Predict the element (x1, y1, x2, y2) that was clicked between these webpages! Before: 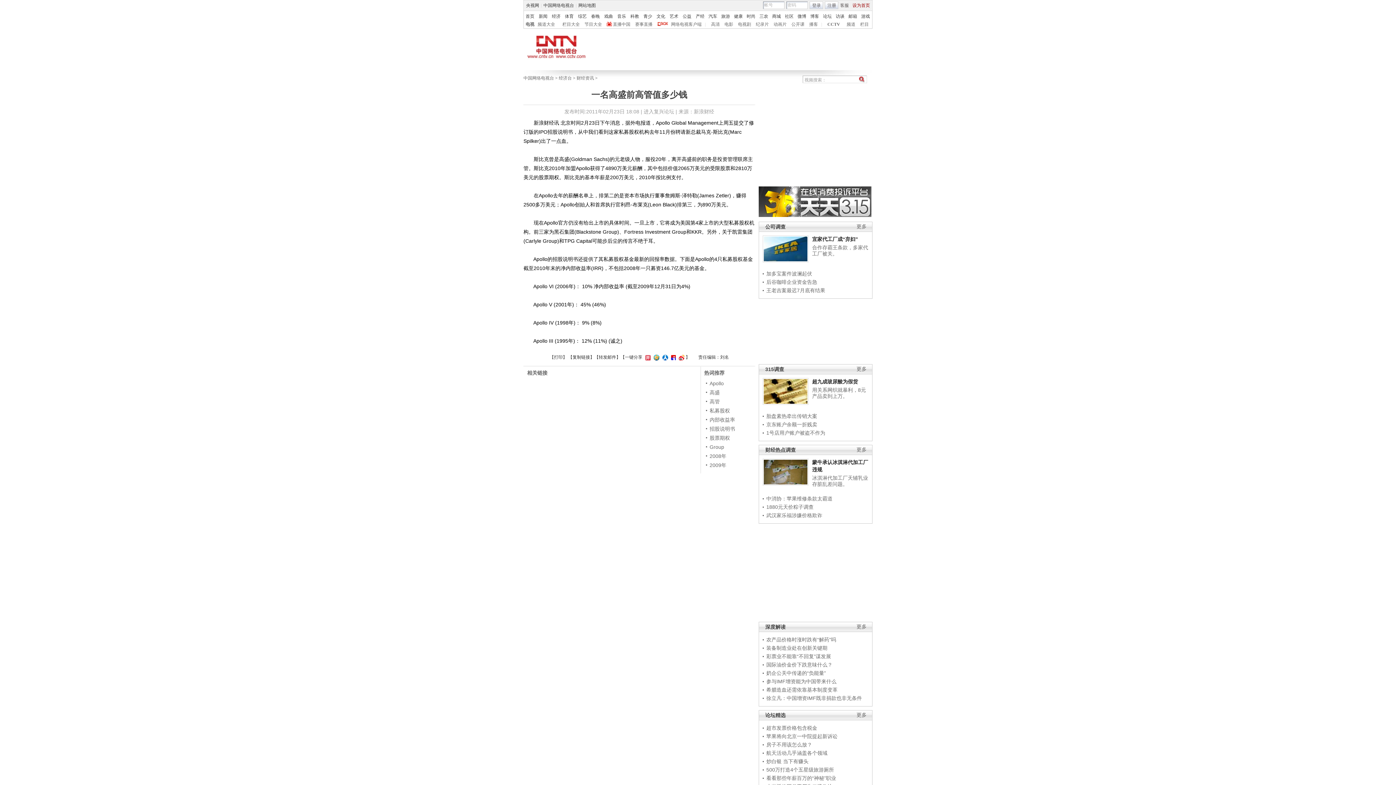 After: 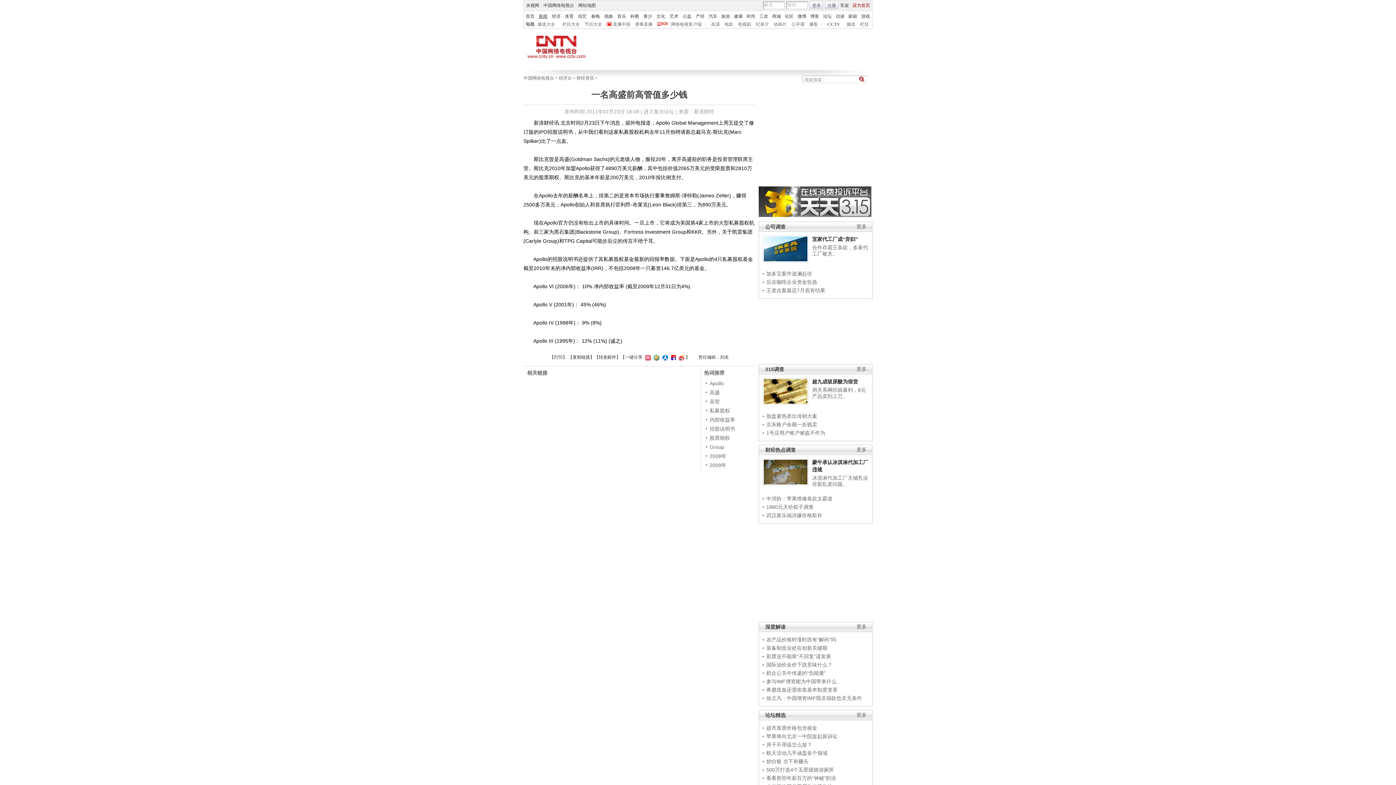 Action: bbox: (538, 13, 547, 18) label: 新闻